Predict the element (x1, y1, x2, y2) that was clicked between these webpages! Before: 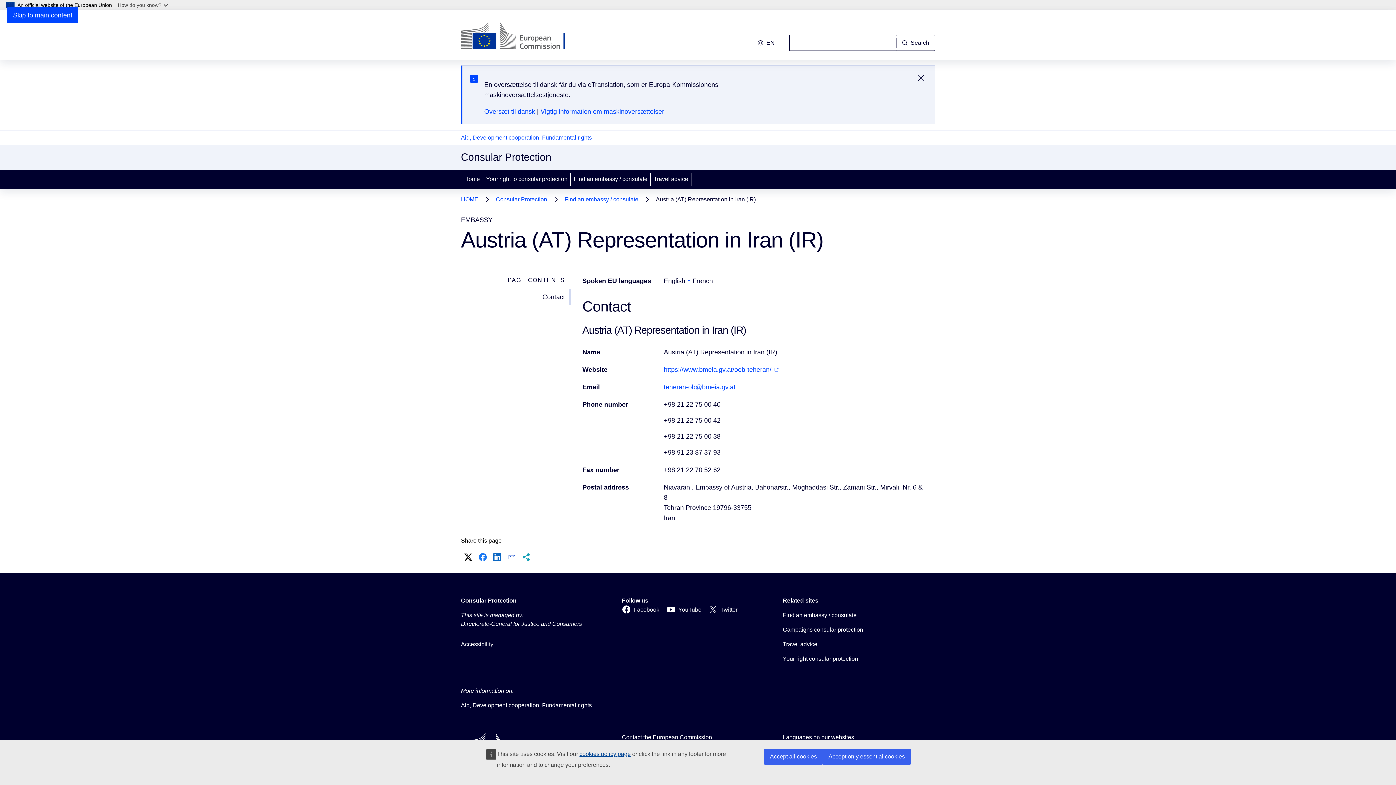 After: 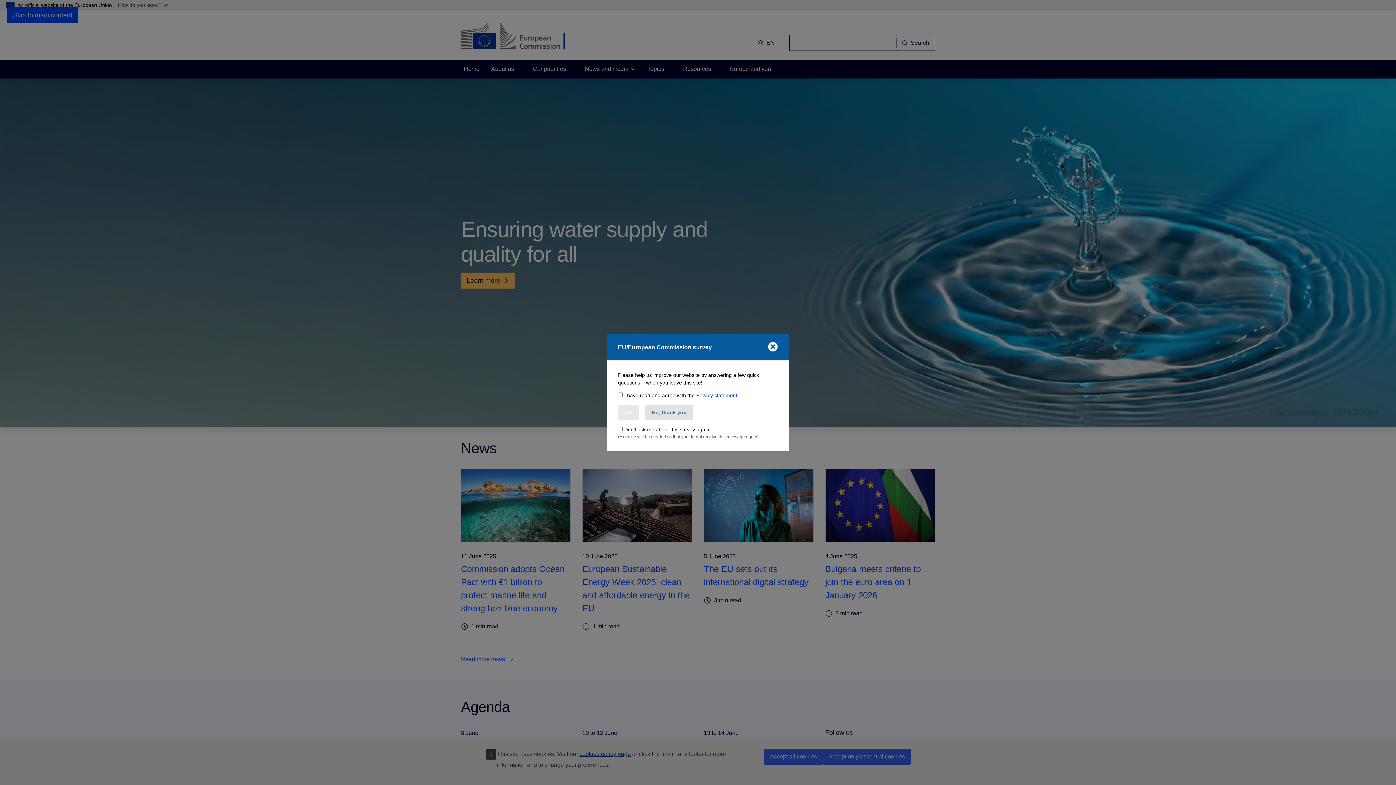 Action: label: HOME bbox: (461, 194, 478, 204)